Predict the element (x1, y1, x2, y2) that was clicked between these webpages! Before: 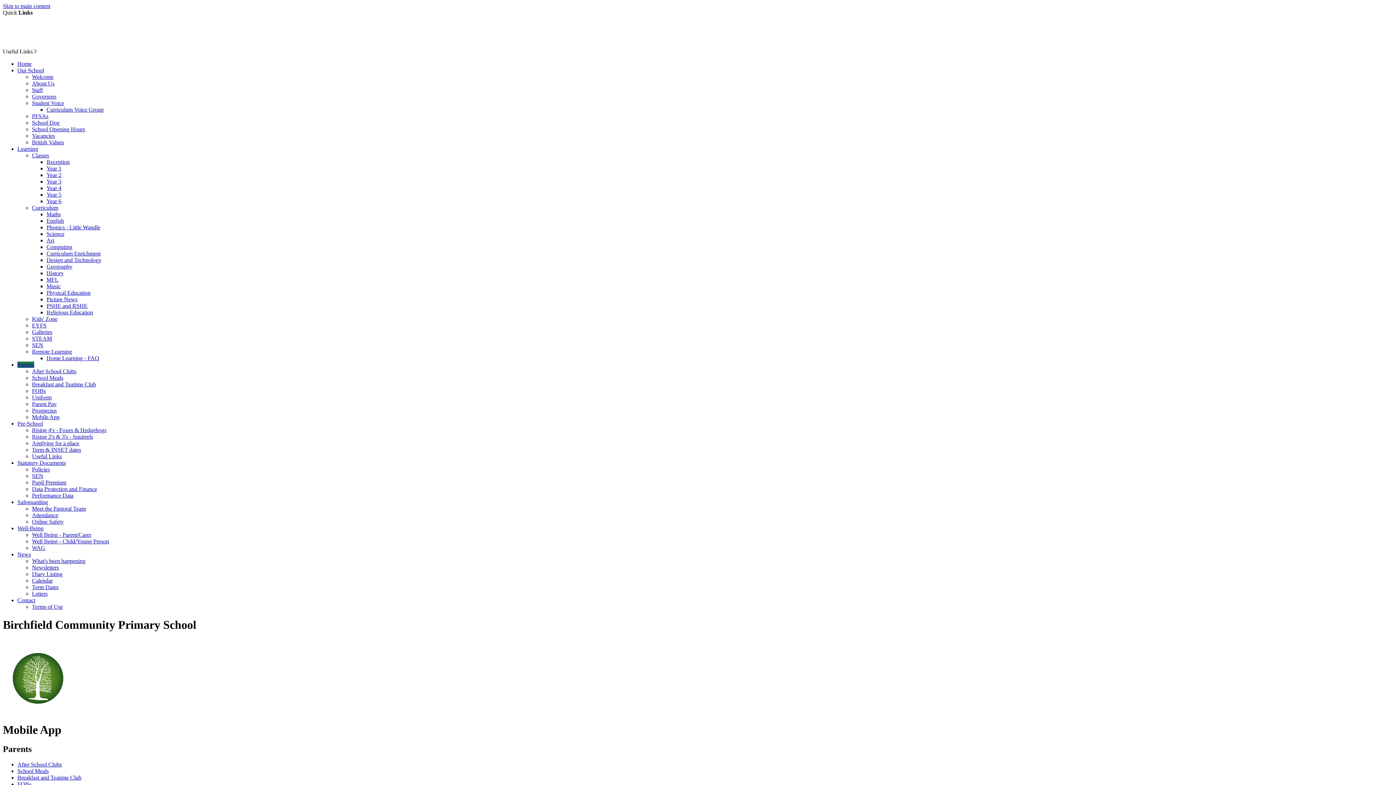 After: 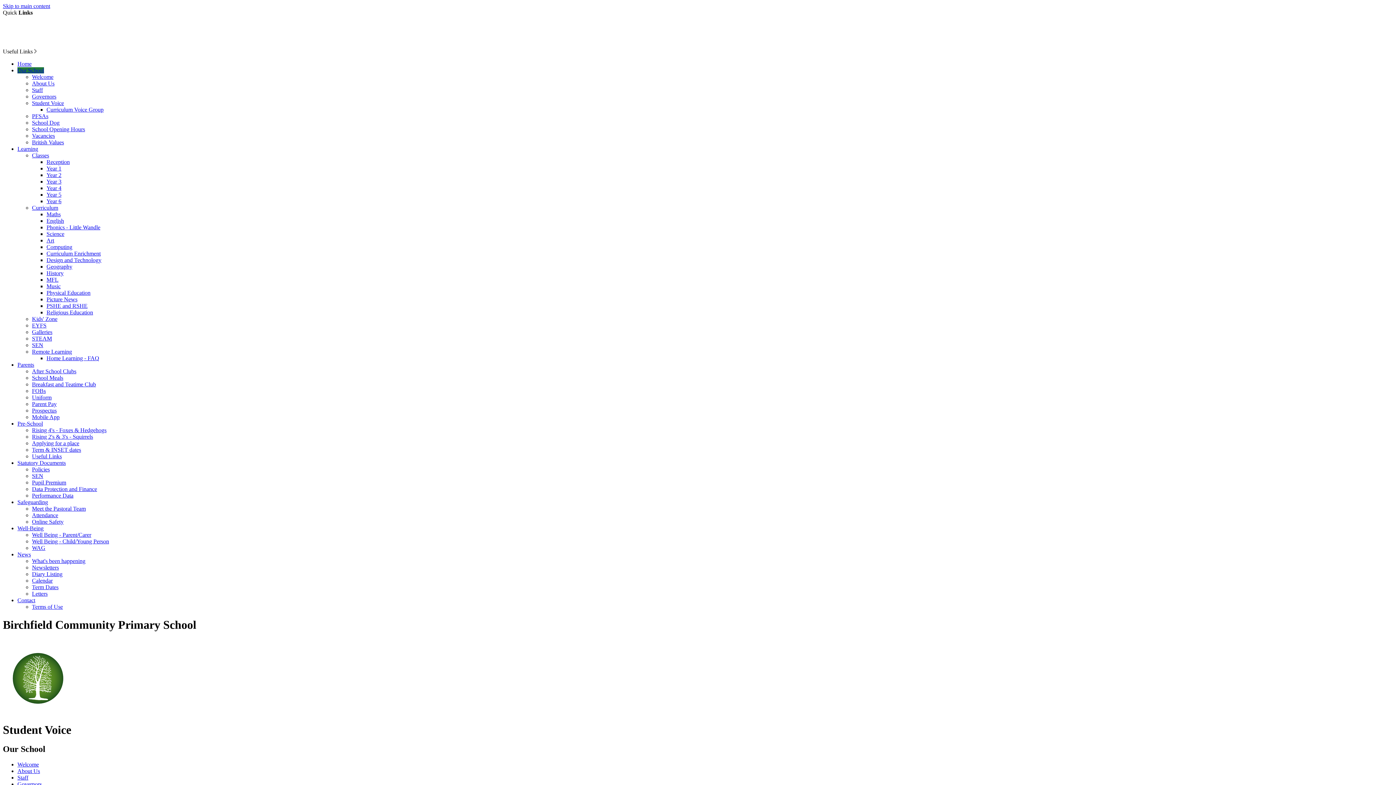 Action: label: Student Voice bbox: (32, 100, 64, 106)